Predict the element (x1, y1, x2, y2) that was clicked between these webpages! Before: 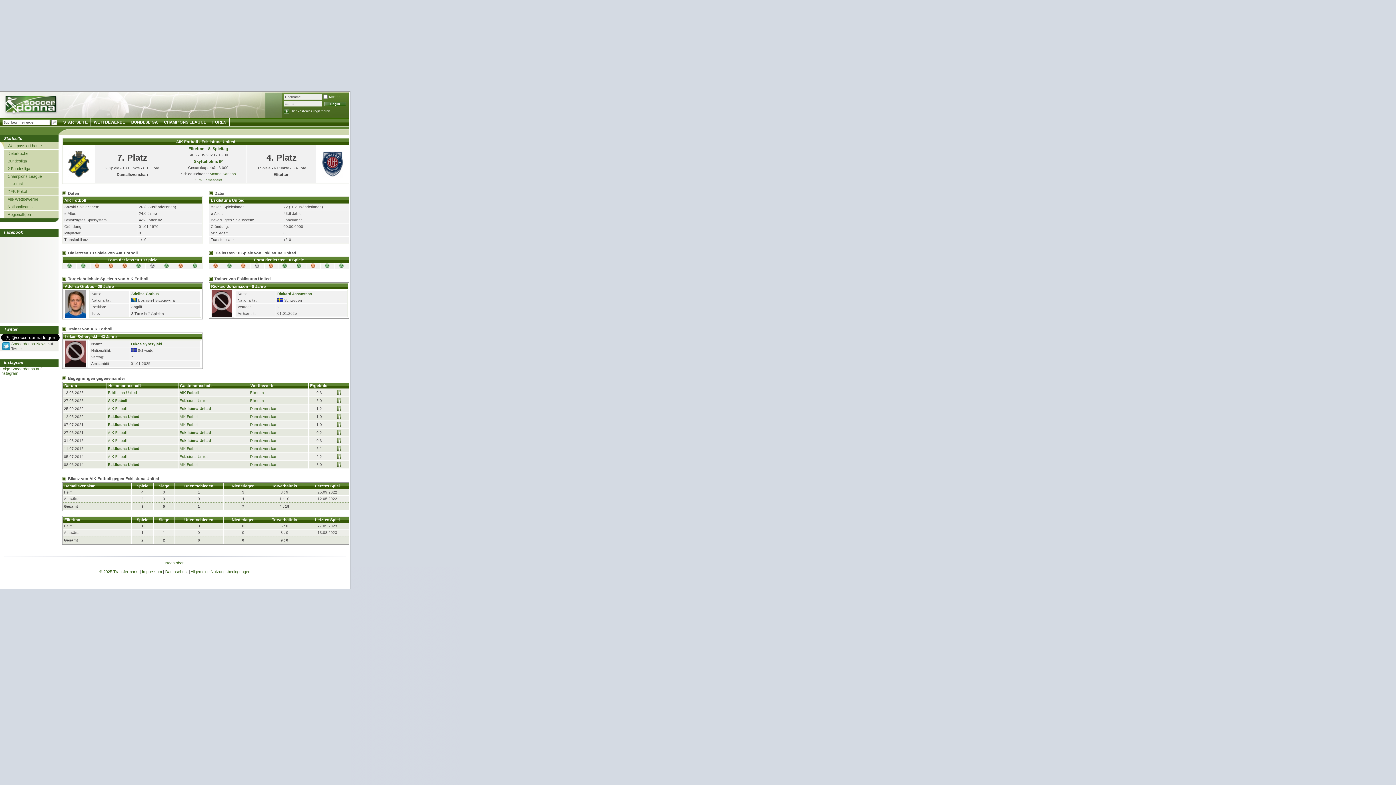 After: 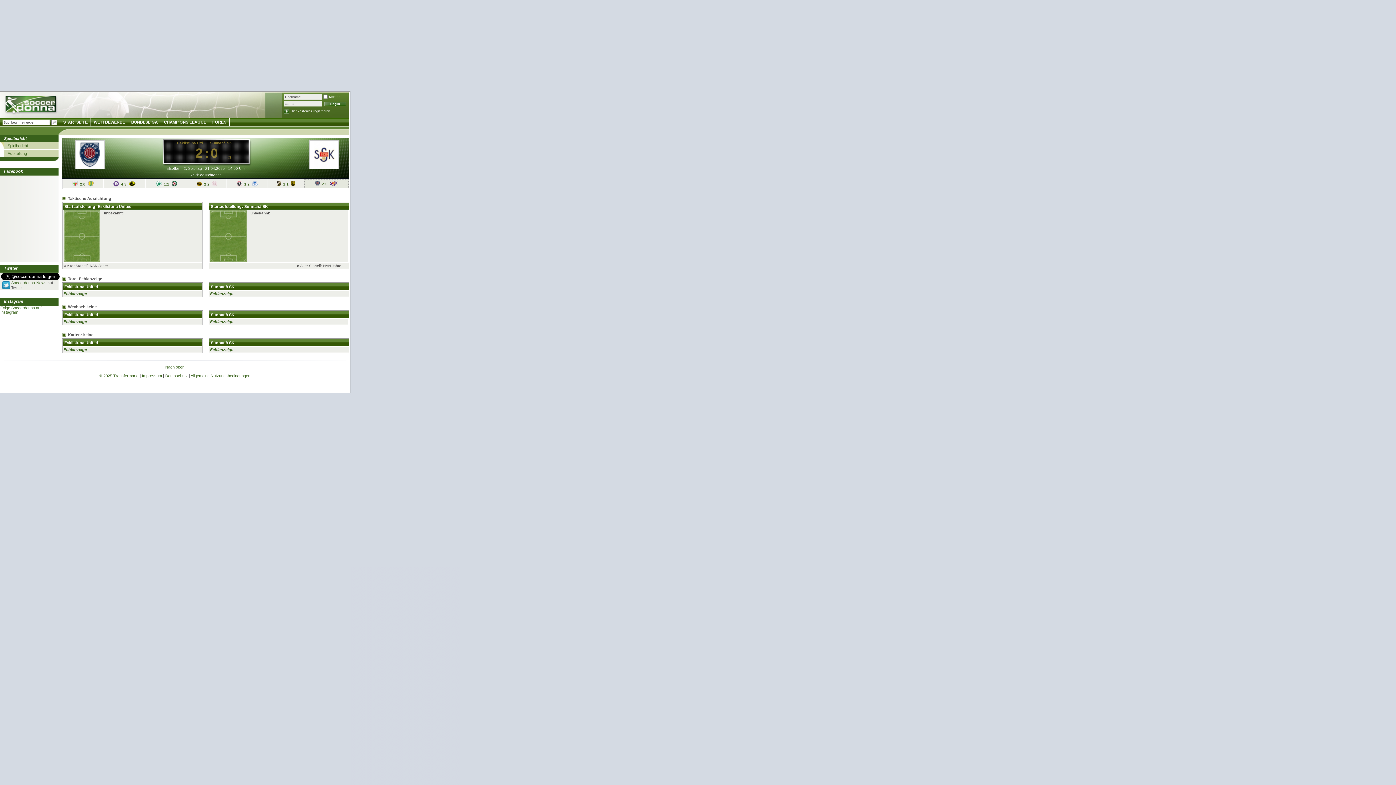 Action: bbox: (325, 263, 330, 267)